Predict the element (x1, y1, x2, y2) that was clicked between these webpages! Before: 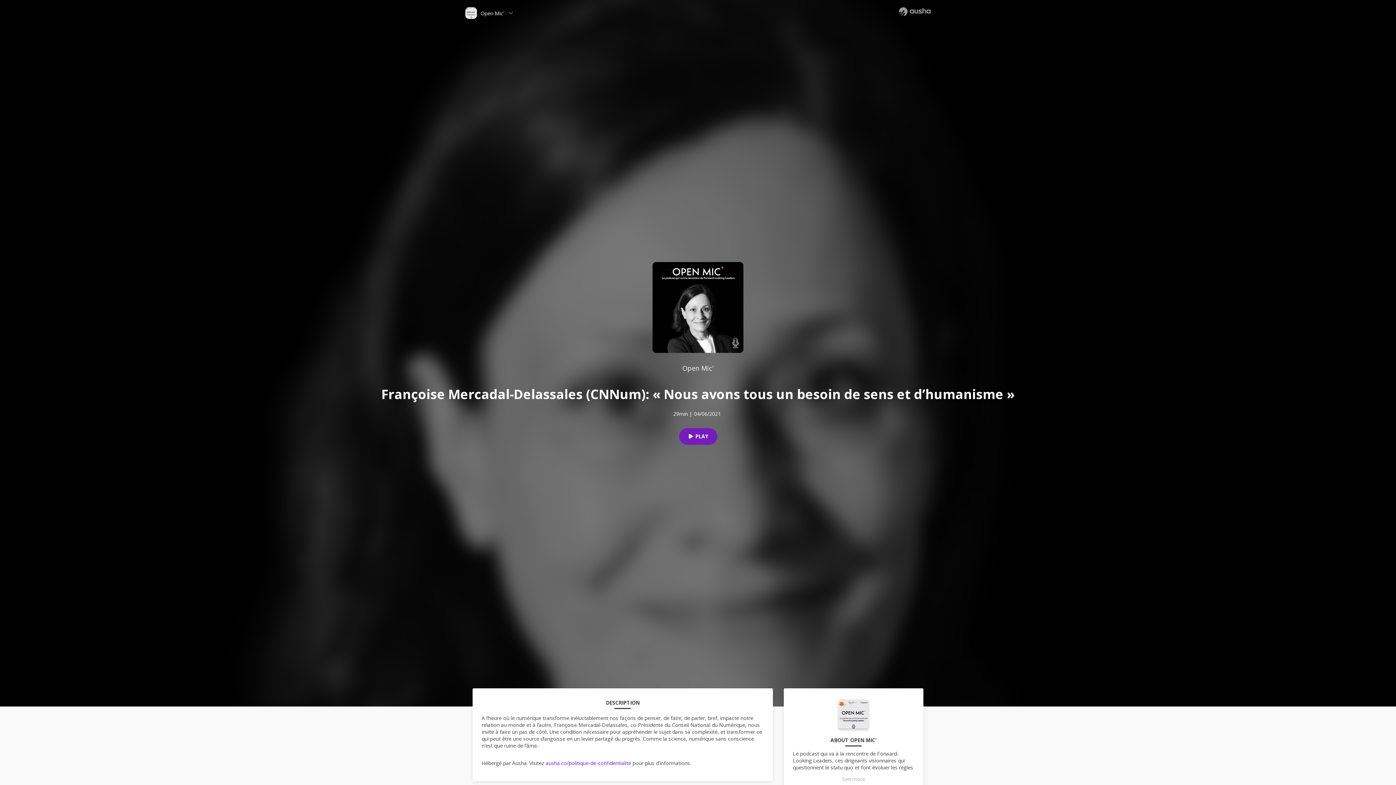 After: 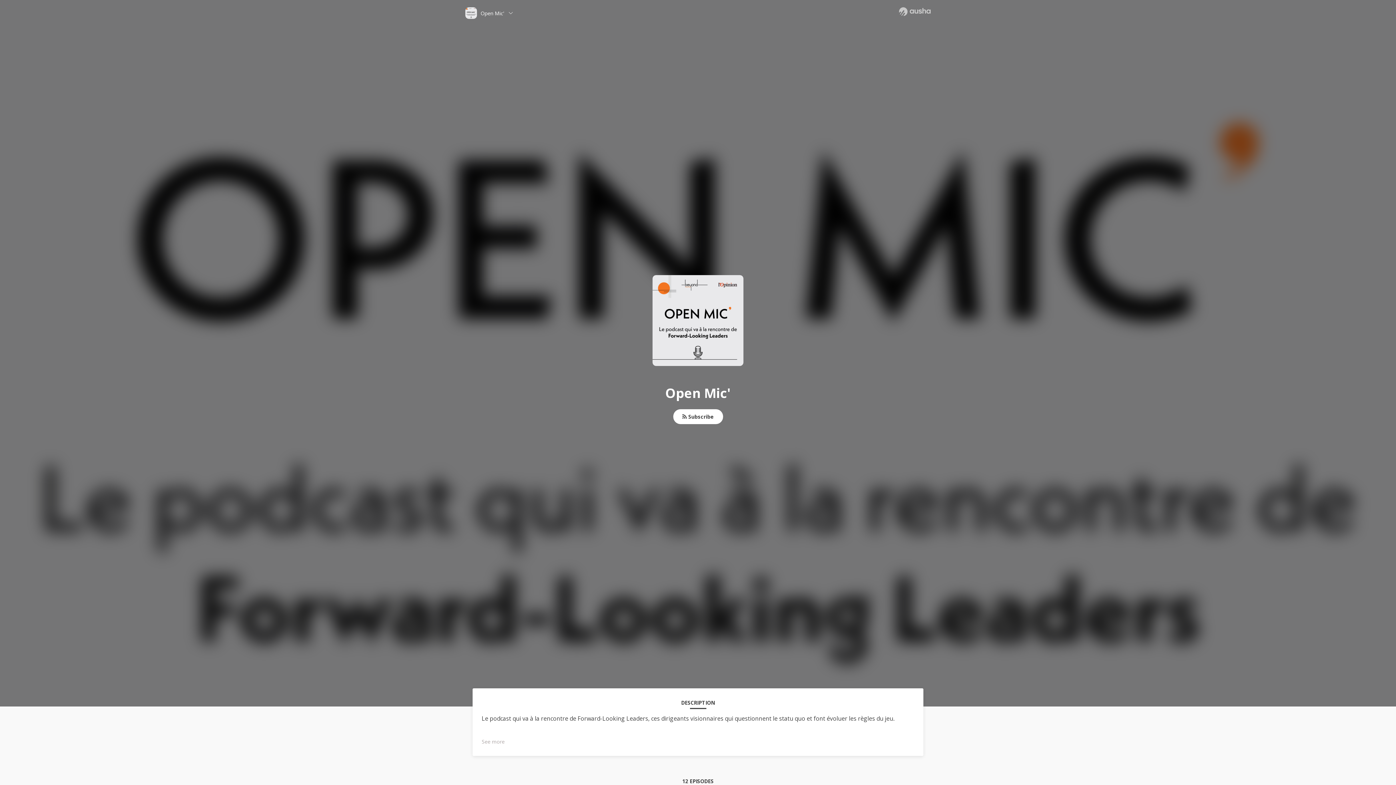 Action: label: Open Mic' bbox: (682, 363, 713, 372)